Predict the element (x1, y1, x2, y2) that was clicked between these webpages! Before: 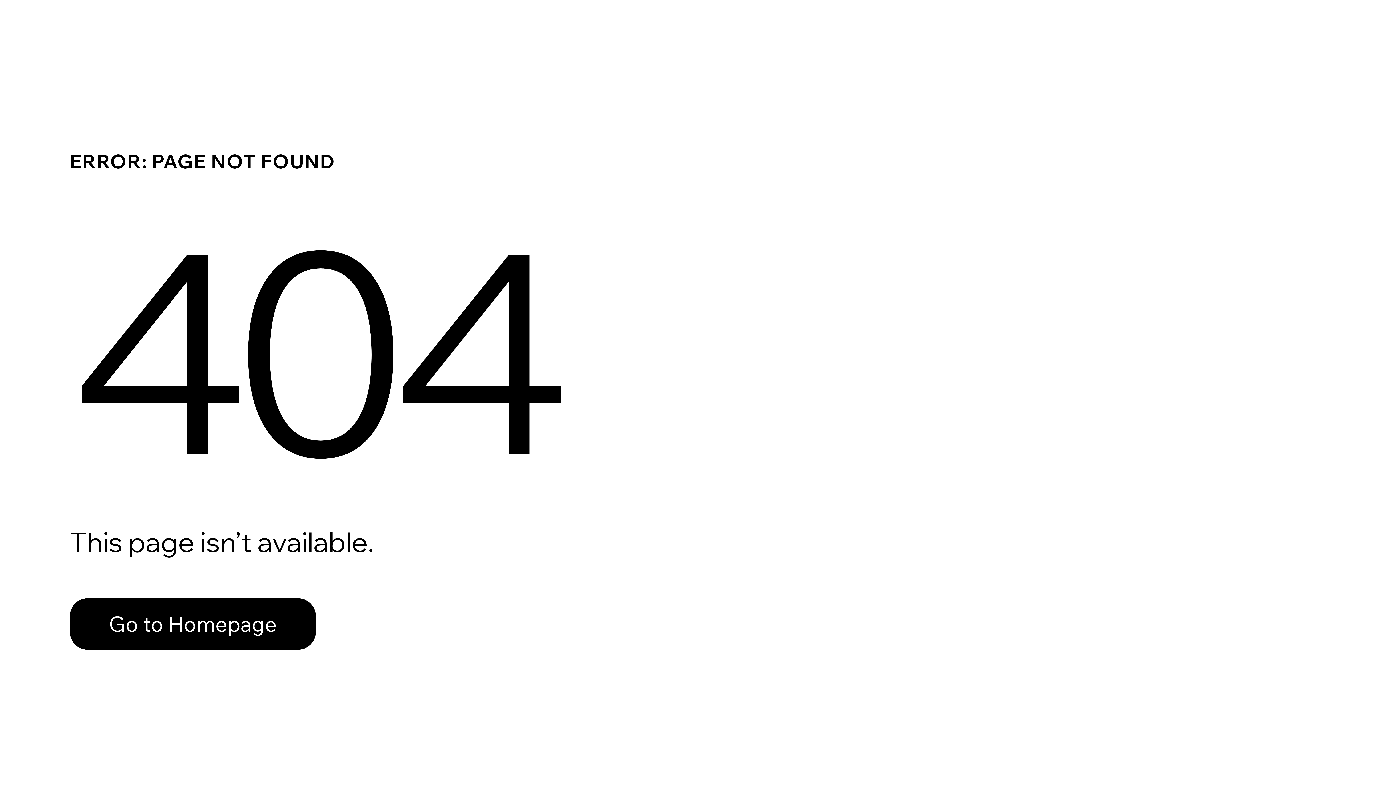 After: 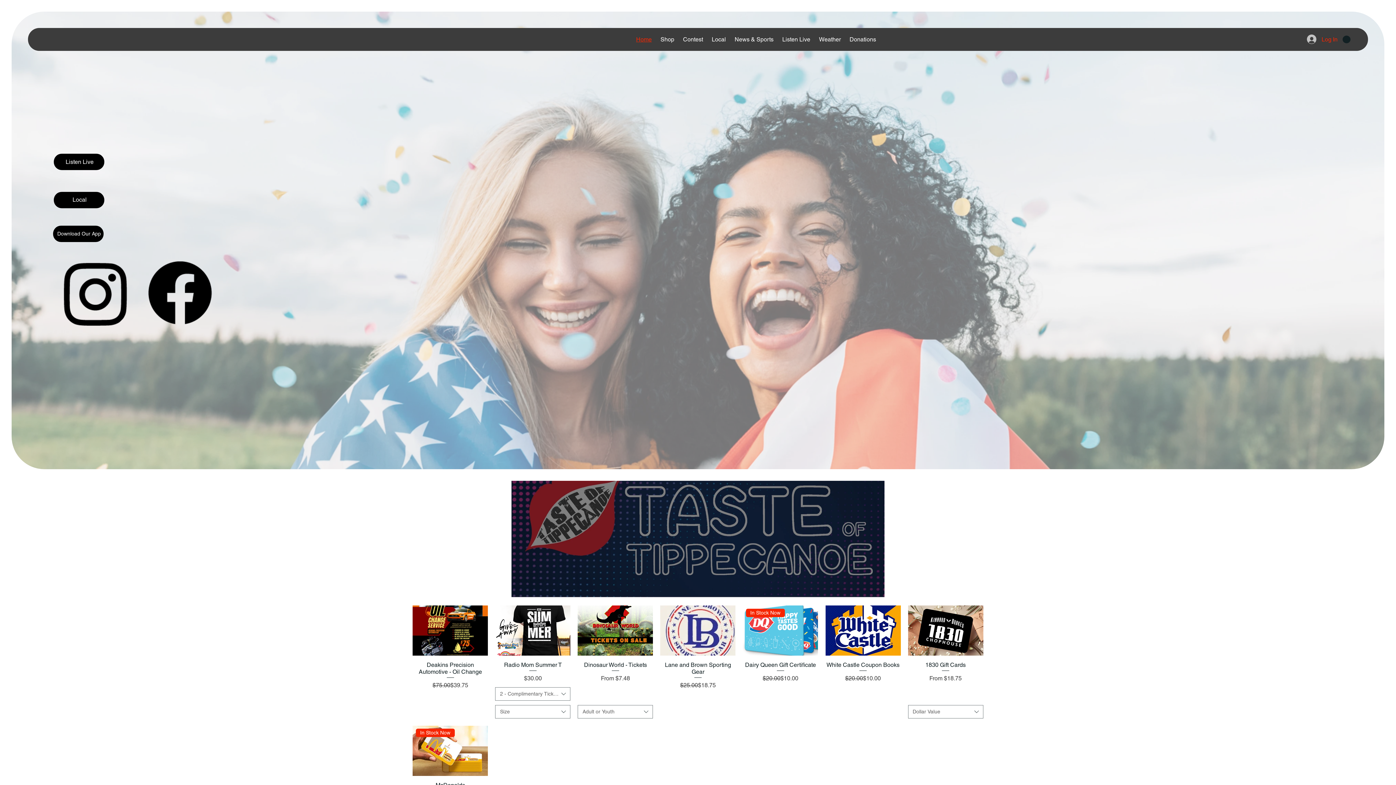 Action: label: Go to Homepage bbox: (69, 598, 316, 650)